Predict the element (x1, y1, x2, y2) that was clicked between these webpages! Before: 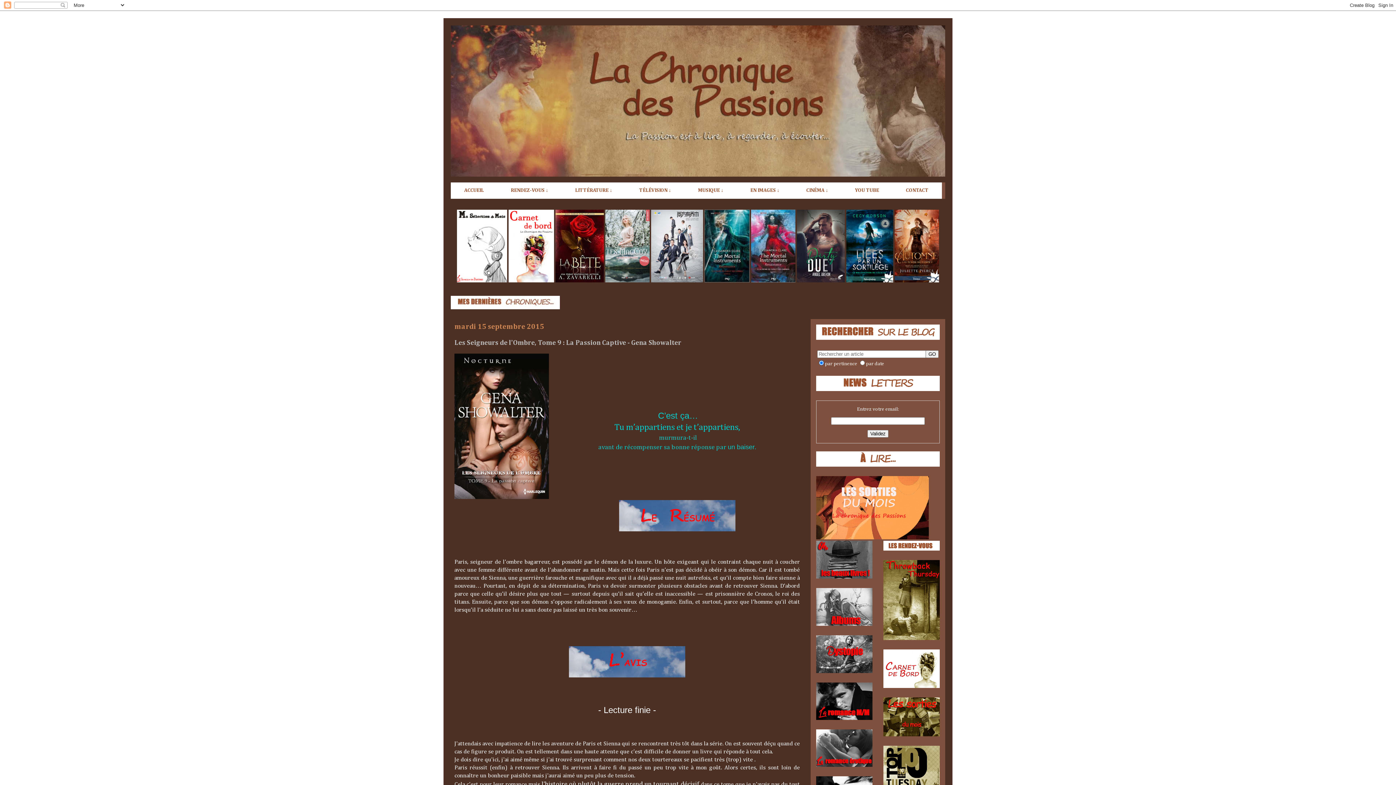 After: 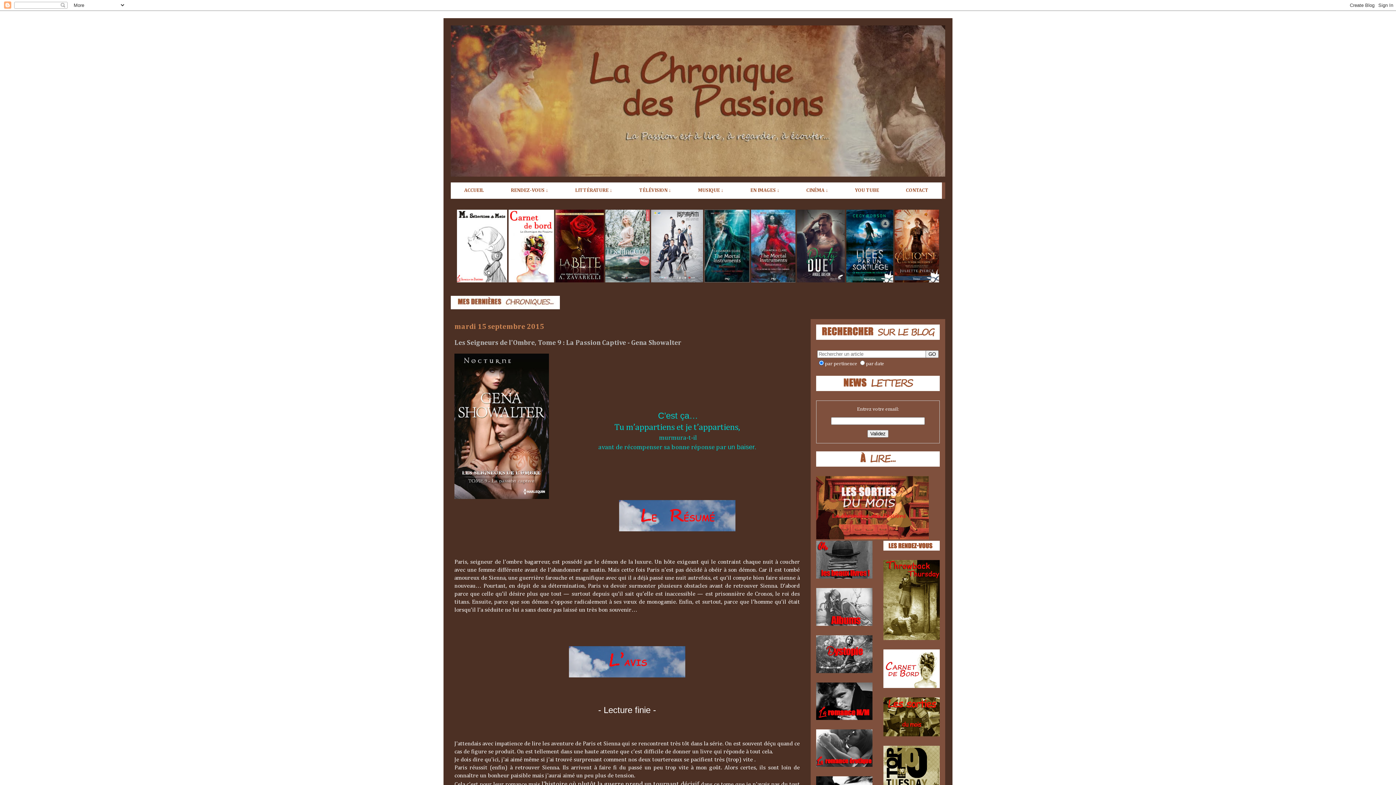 Action: bbox: (816, 574, 872, 580)